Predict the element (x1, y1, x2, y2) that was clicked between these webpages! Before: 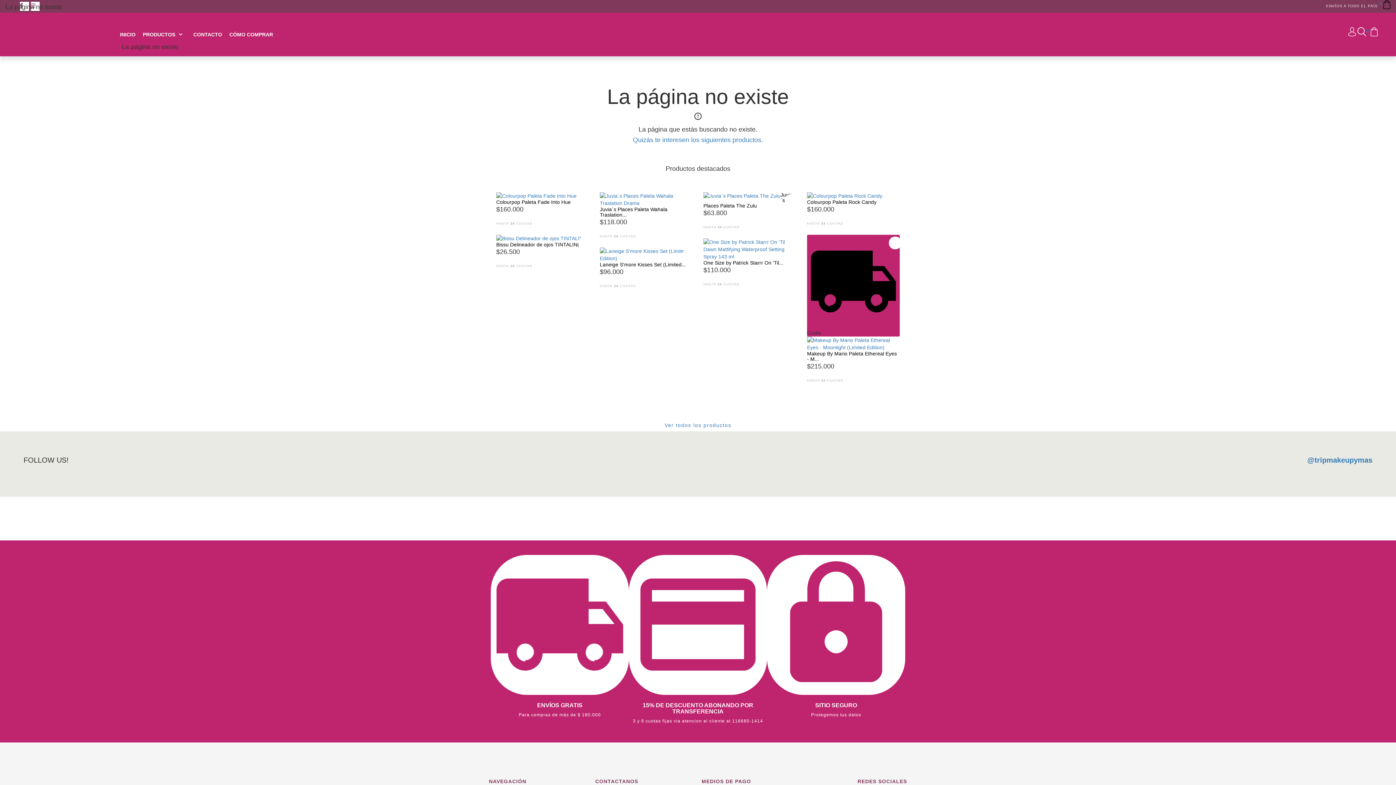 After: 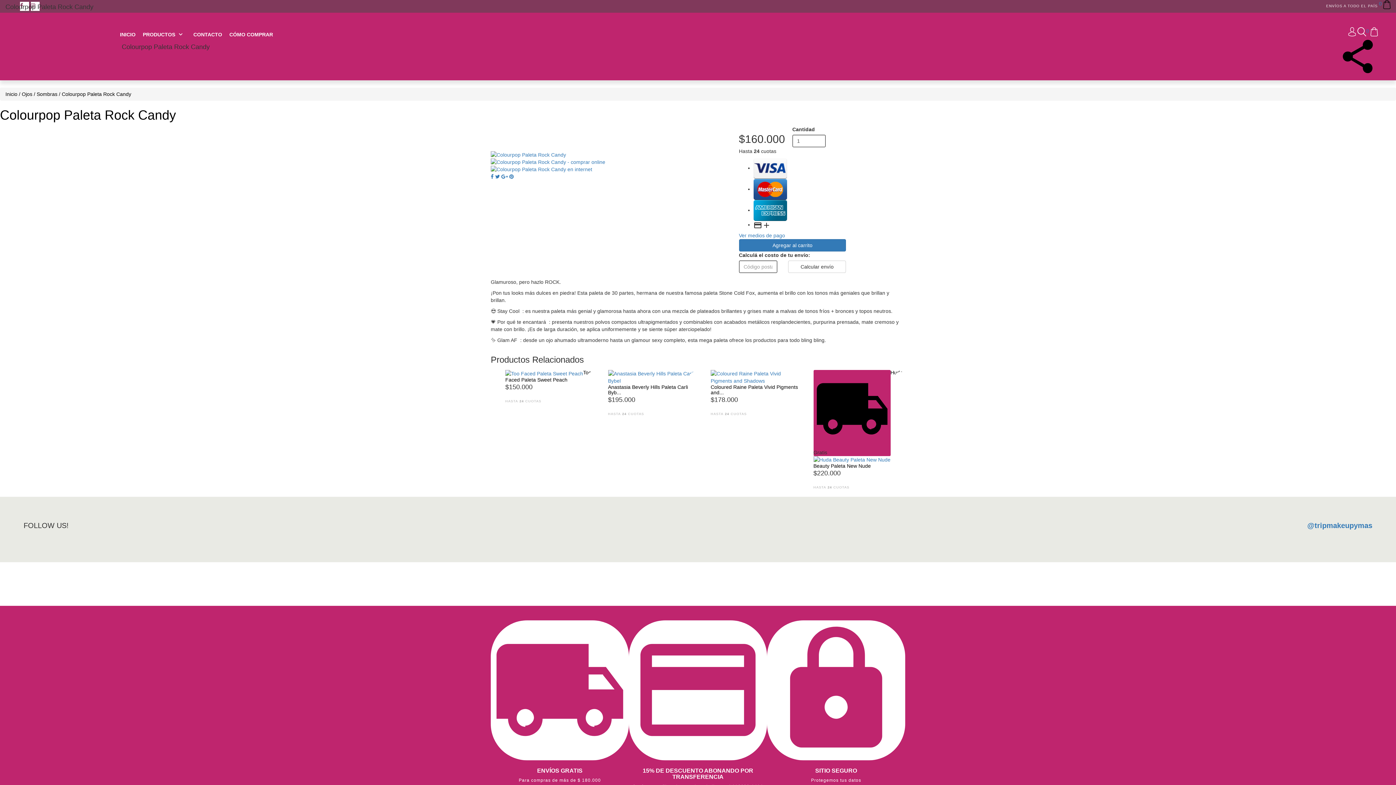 Action: bbox: (807, 192, 882, 199)